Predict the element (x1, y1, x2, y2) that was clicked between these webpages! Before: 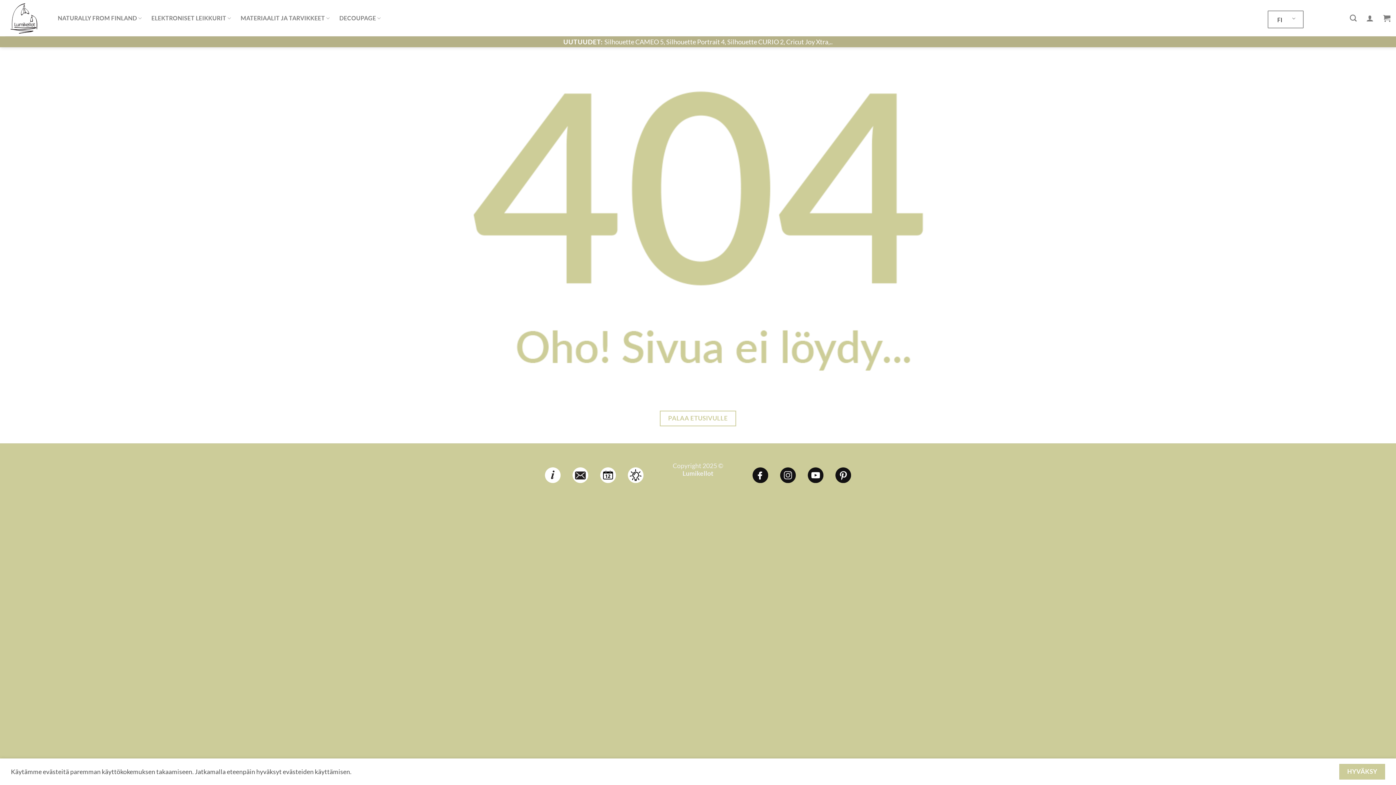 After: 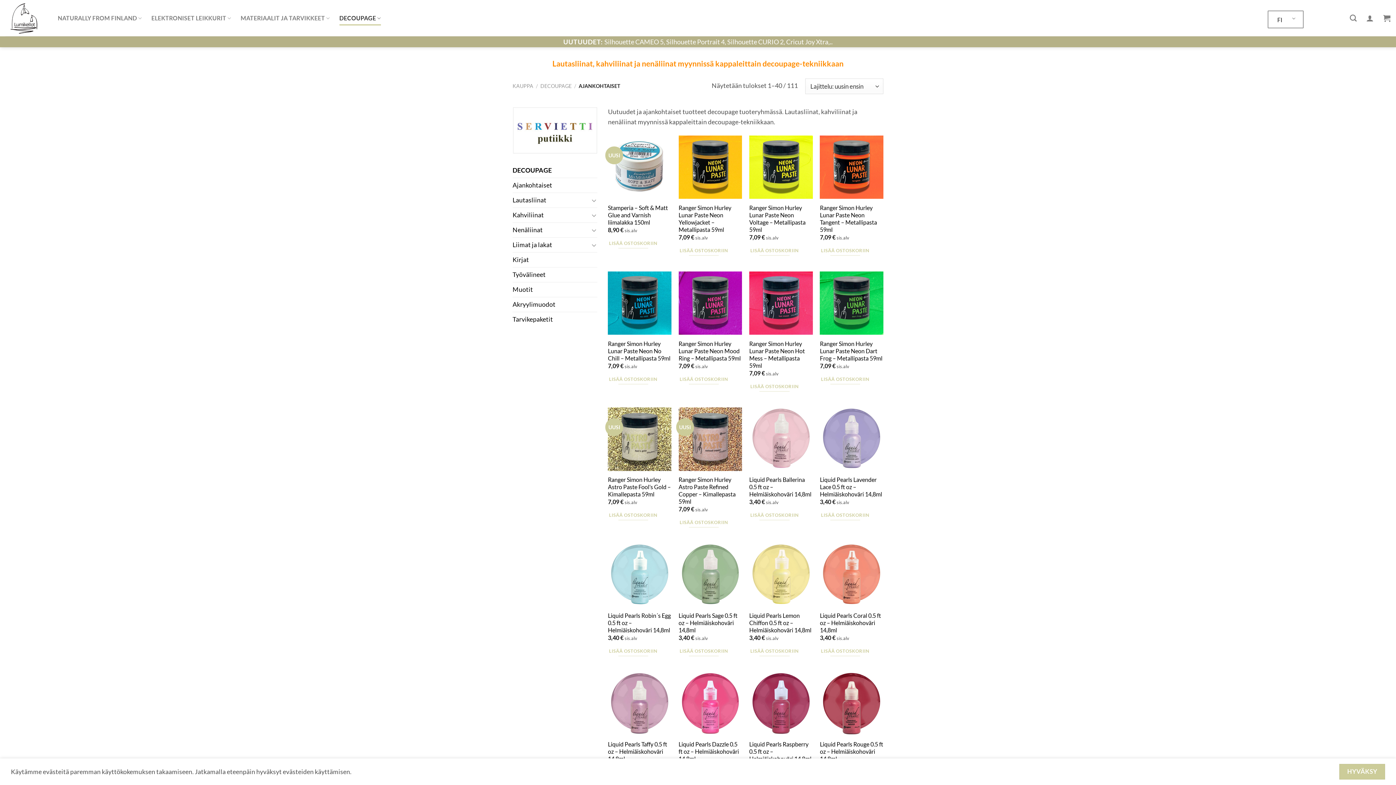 Action: bbox: (339, 11, 381, 25) label: DECOUPAGE